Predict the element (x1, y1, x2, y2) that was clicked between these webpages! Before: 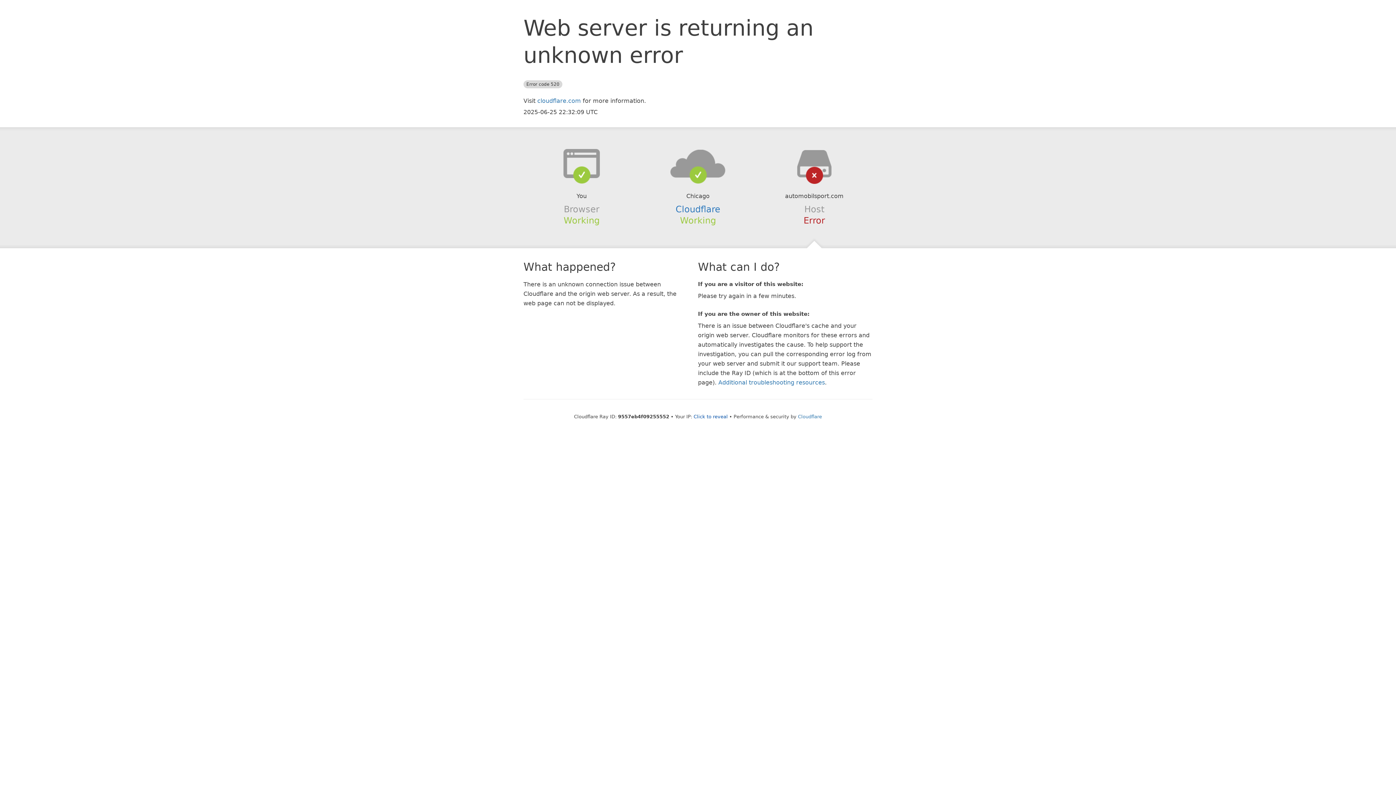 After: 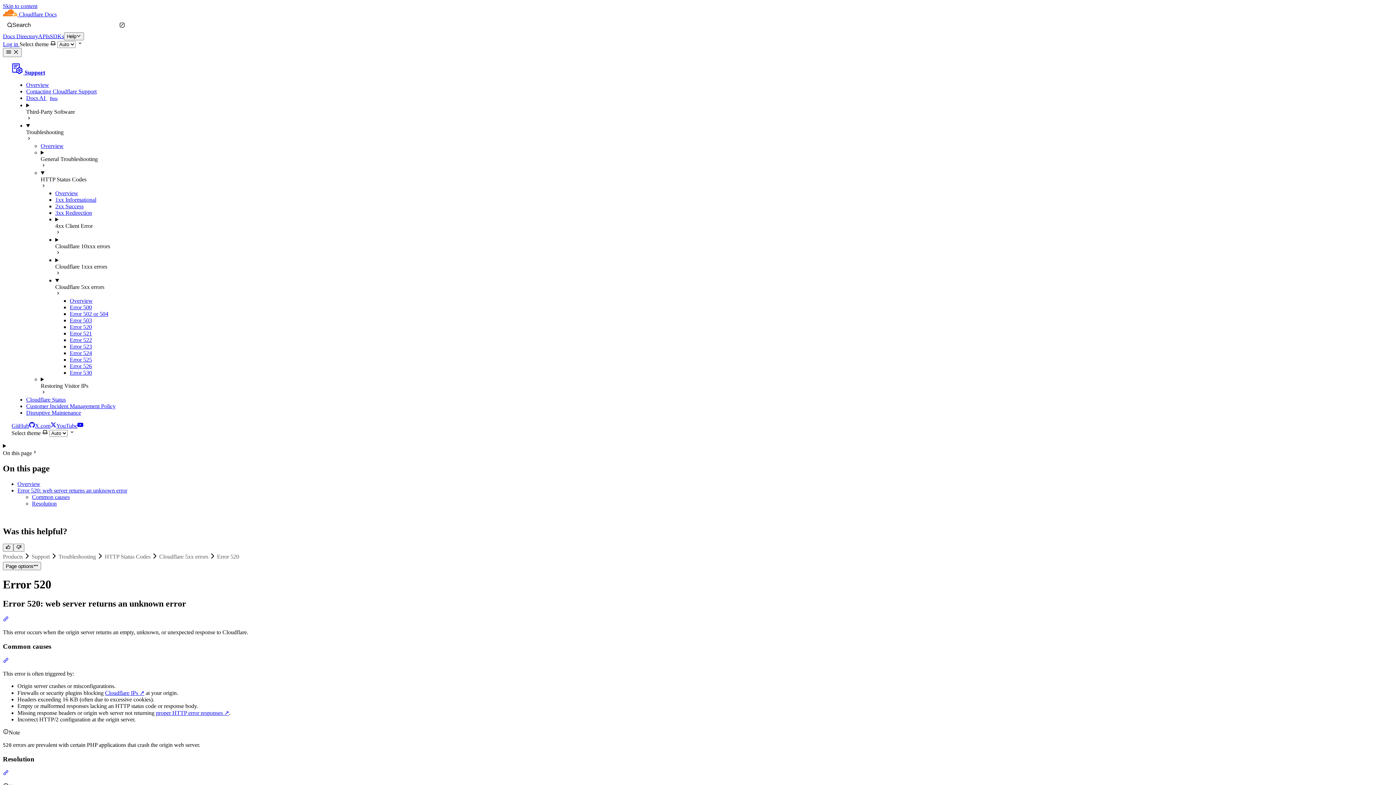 Action: label: Additional troubleshooting resources bbox: (718, 379, 825, 386)